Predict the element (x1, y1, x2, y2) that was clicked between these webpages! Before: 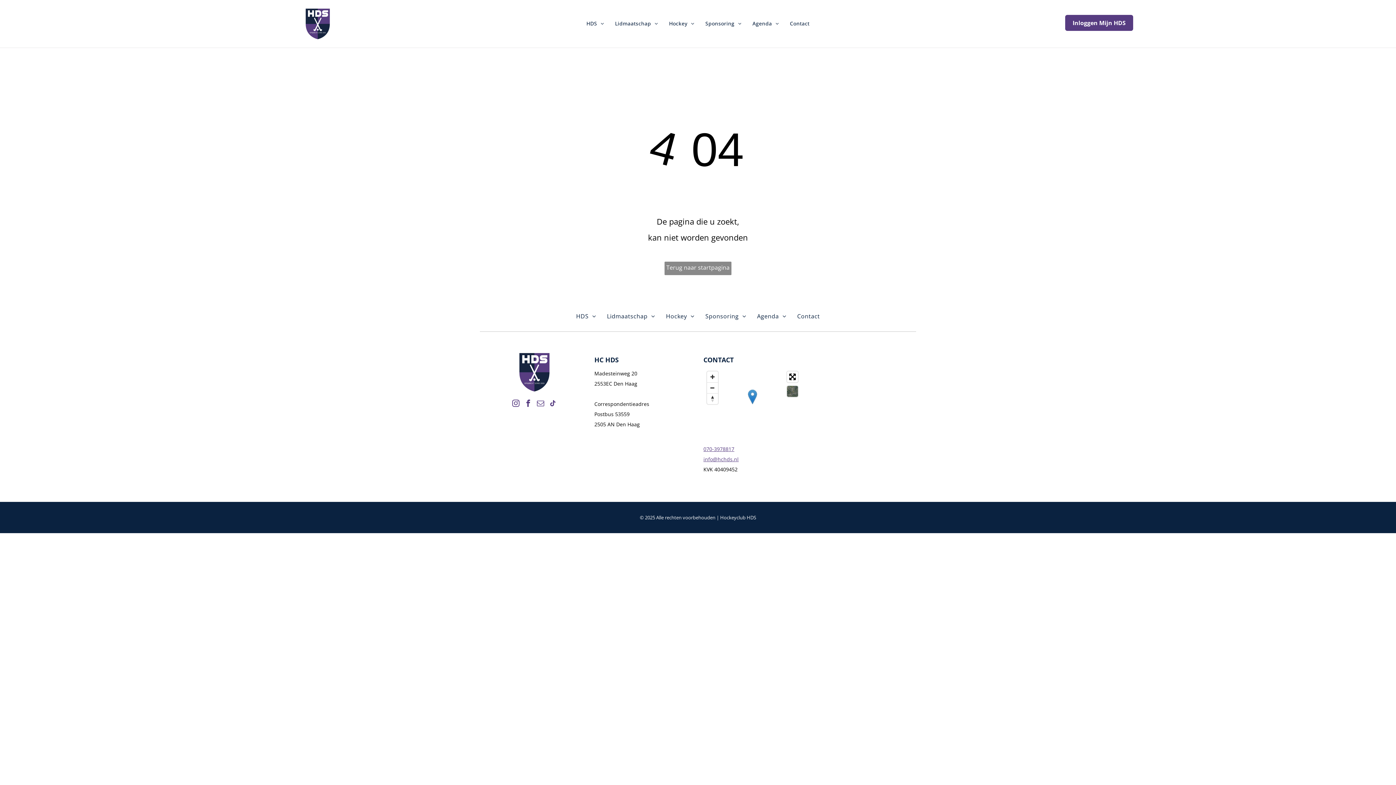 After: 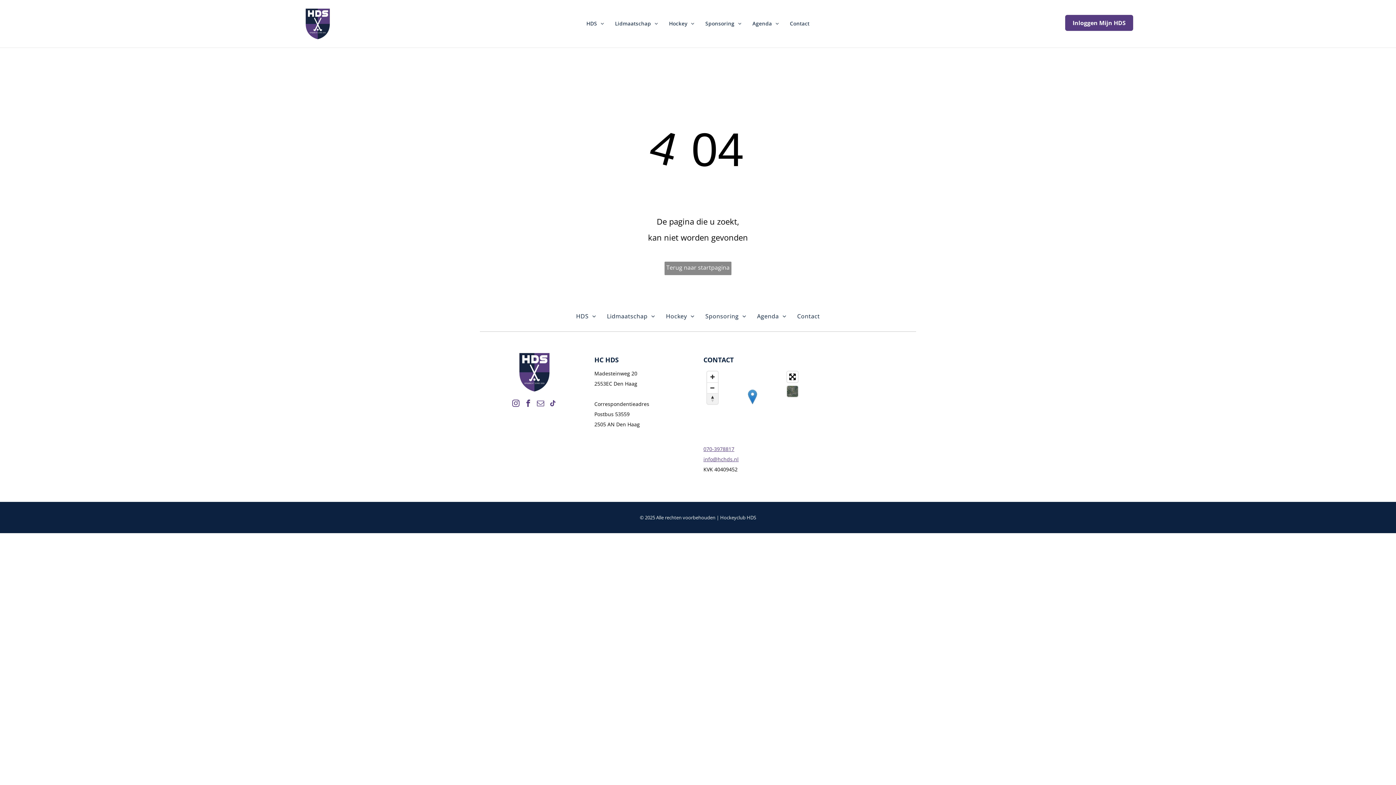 Action: label: Reset bearing to north bbox: (707, 393, 718, 404)